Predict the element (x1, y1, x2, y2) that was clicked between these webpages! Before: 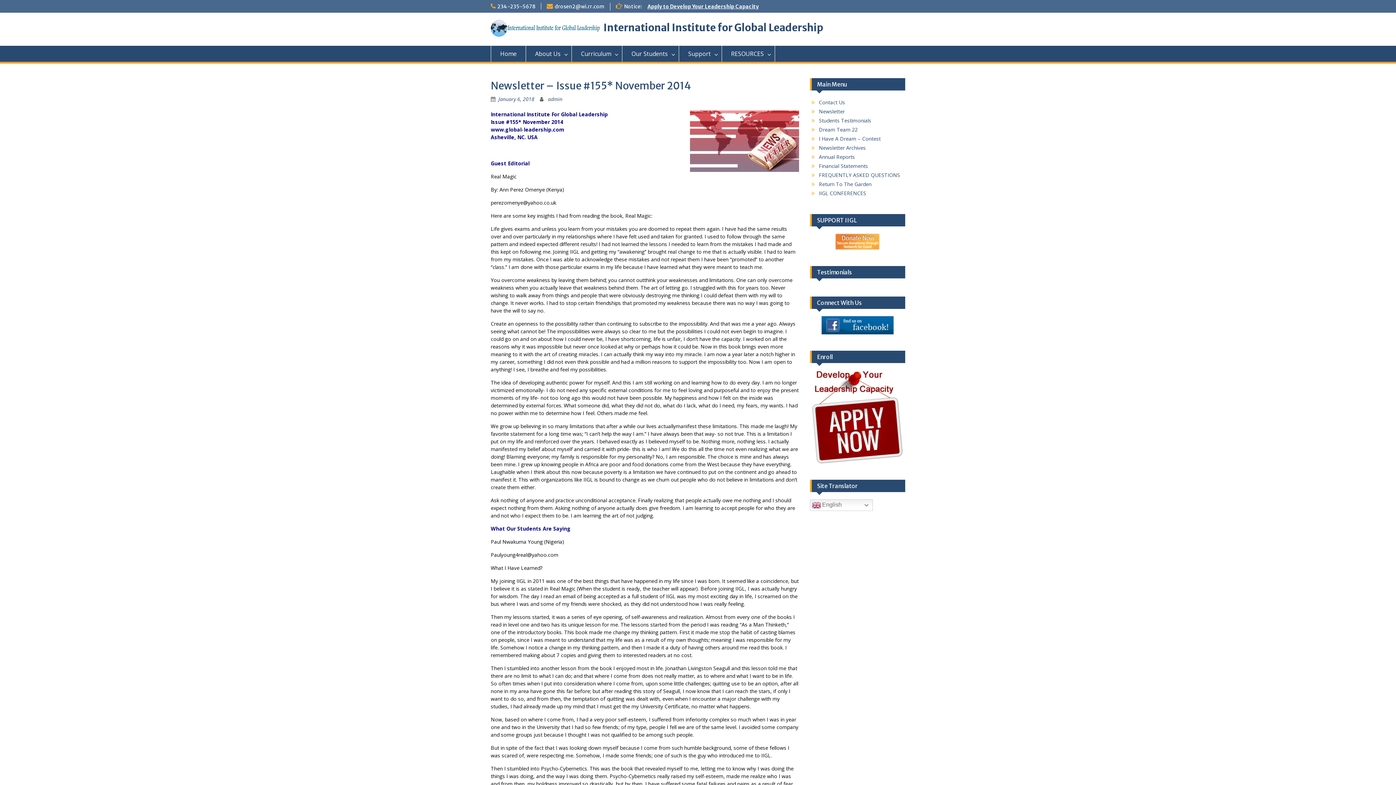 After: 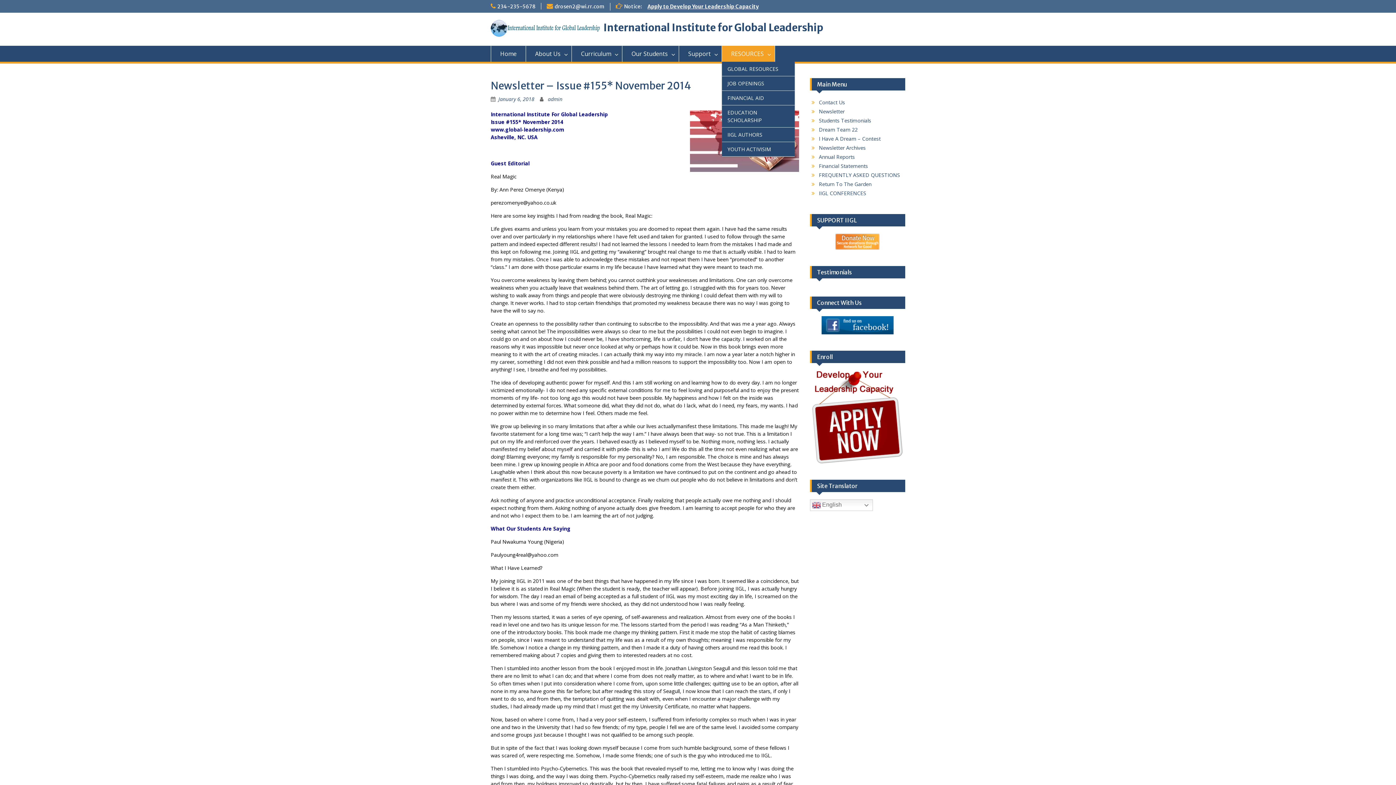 Action: bbox: (722, 45, 775, 61) label: RESOURCES